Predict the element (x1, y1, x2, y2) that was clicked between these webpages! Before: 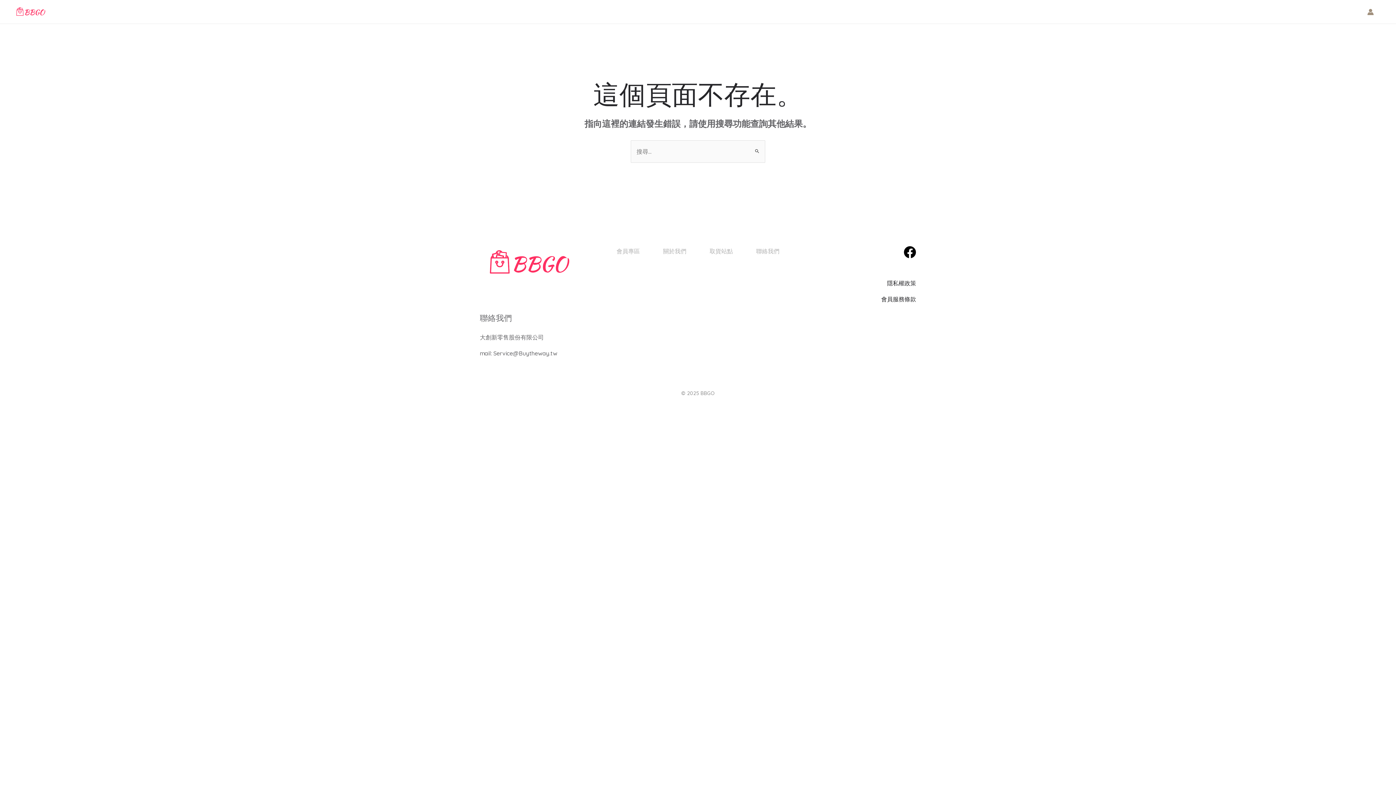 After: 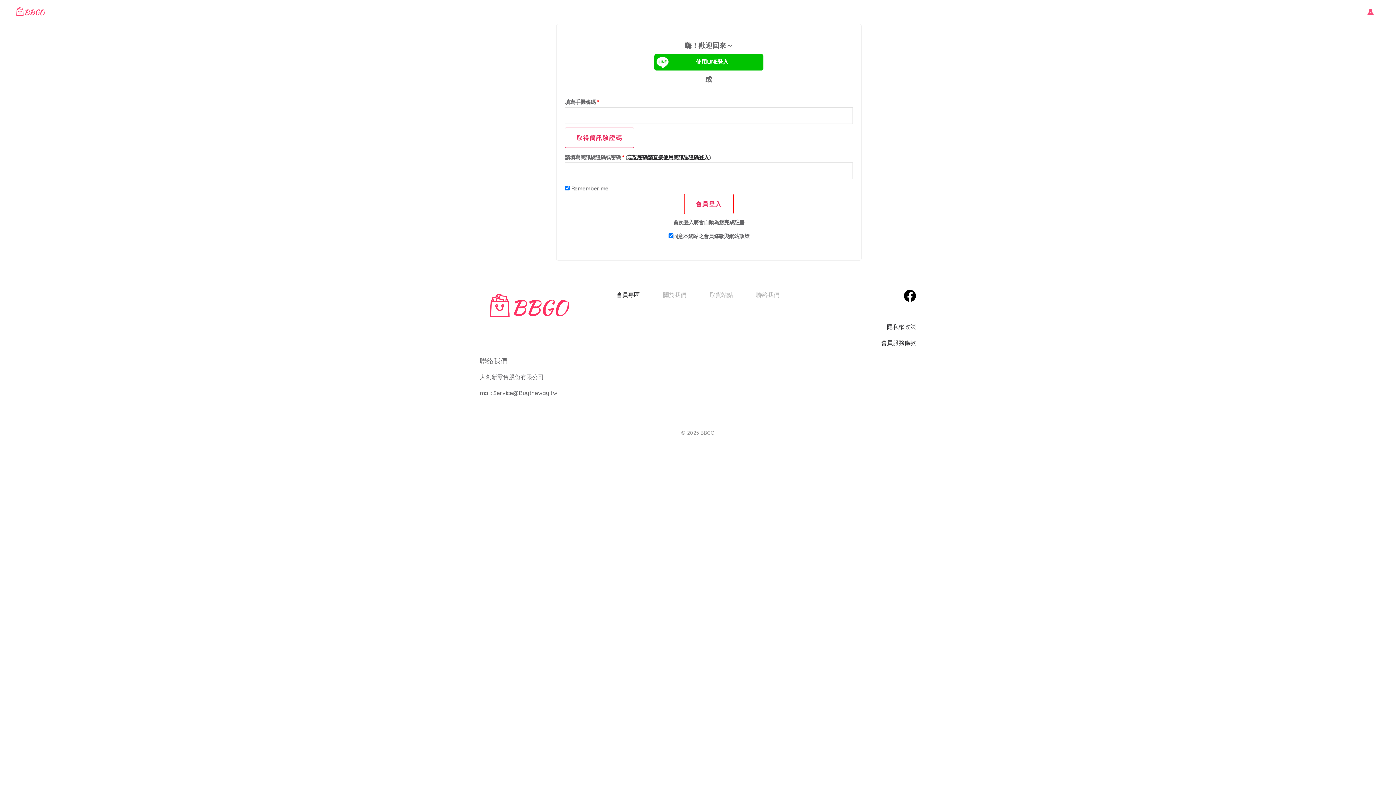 Action: bbox: (1367, 8, 1374, 15) label: 帳號圖示連結